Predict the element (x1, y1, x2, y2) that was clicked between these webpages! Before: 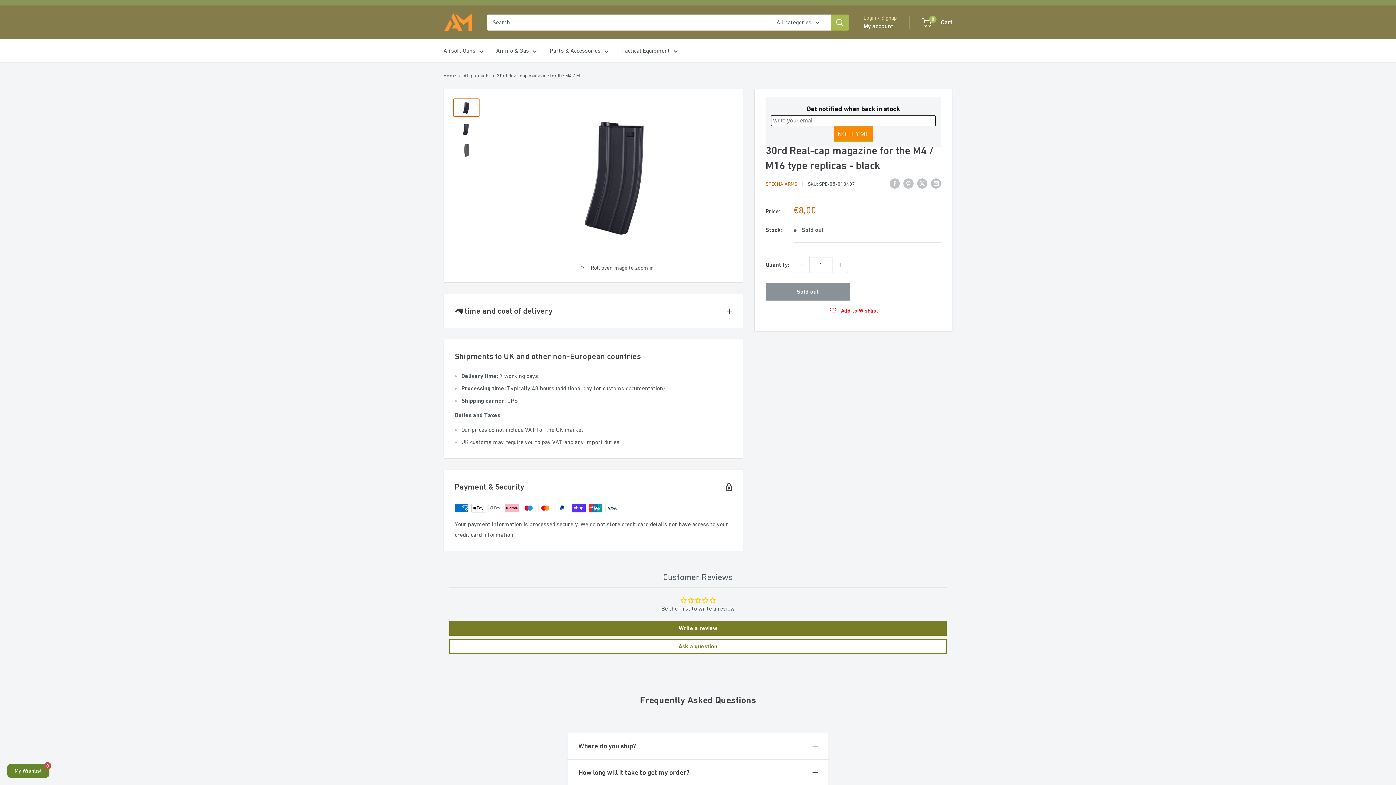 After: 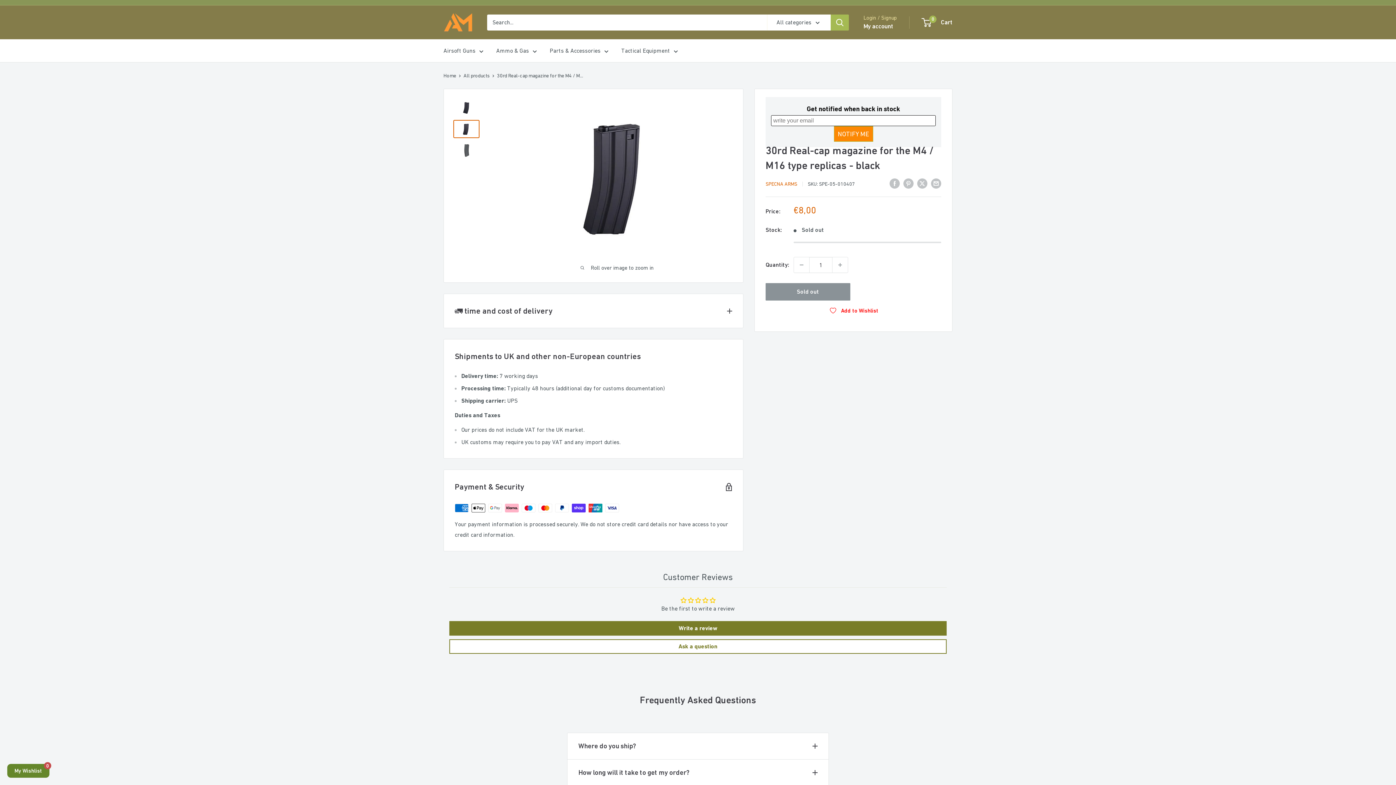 Action: bbox: (453, 119, 479, 138)